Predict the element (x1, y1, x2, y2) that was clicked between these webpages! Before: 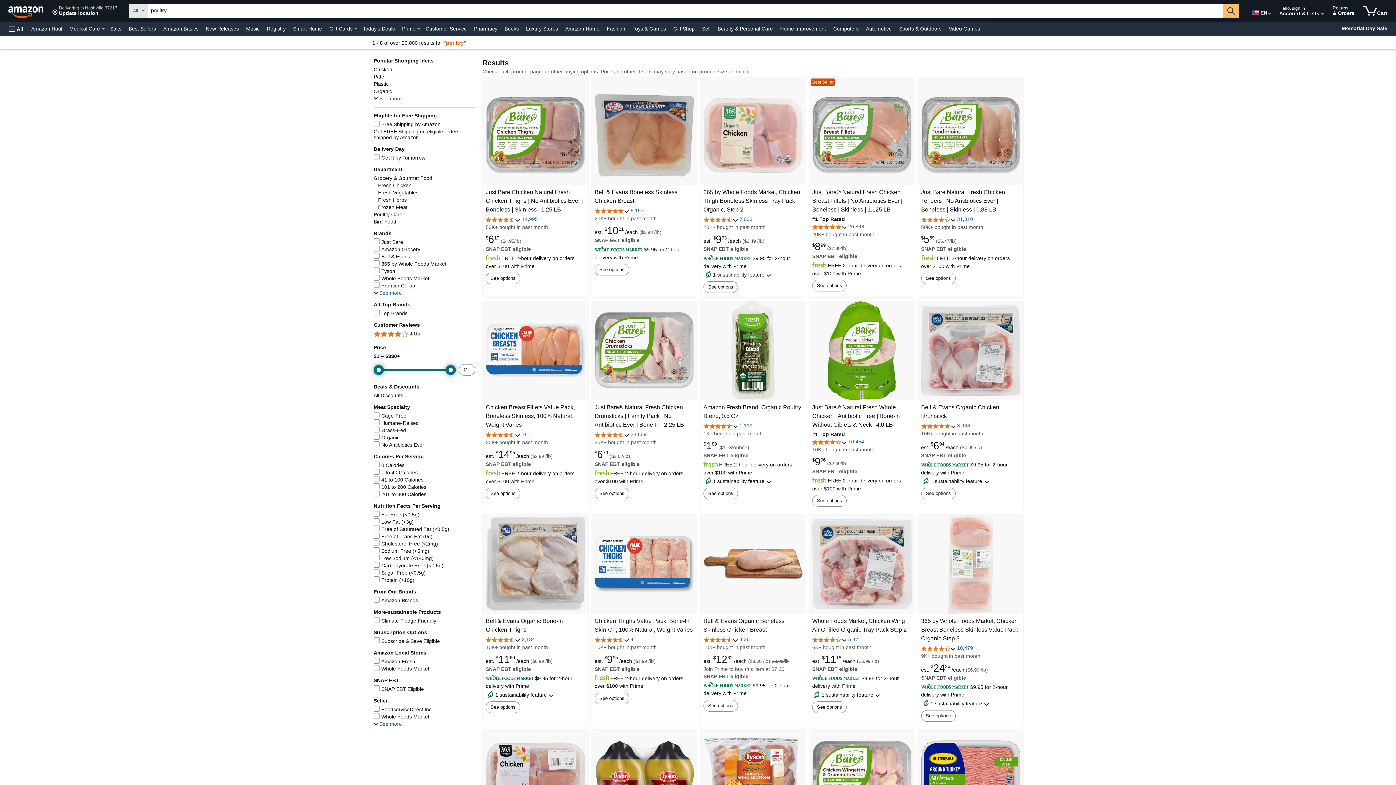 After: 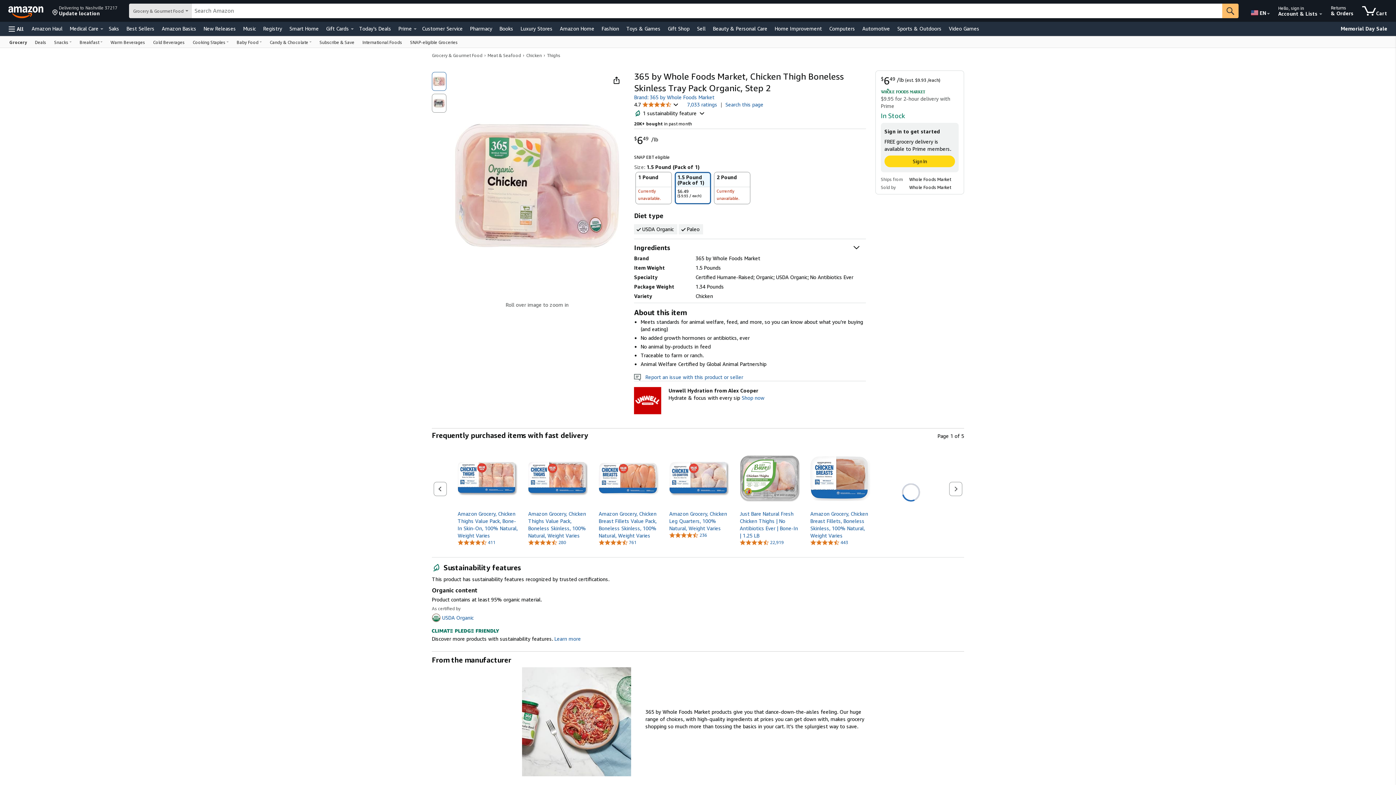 Action: bbox: (703, 85, 803, 185)